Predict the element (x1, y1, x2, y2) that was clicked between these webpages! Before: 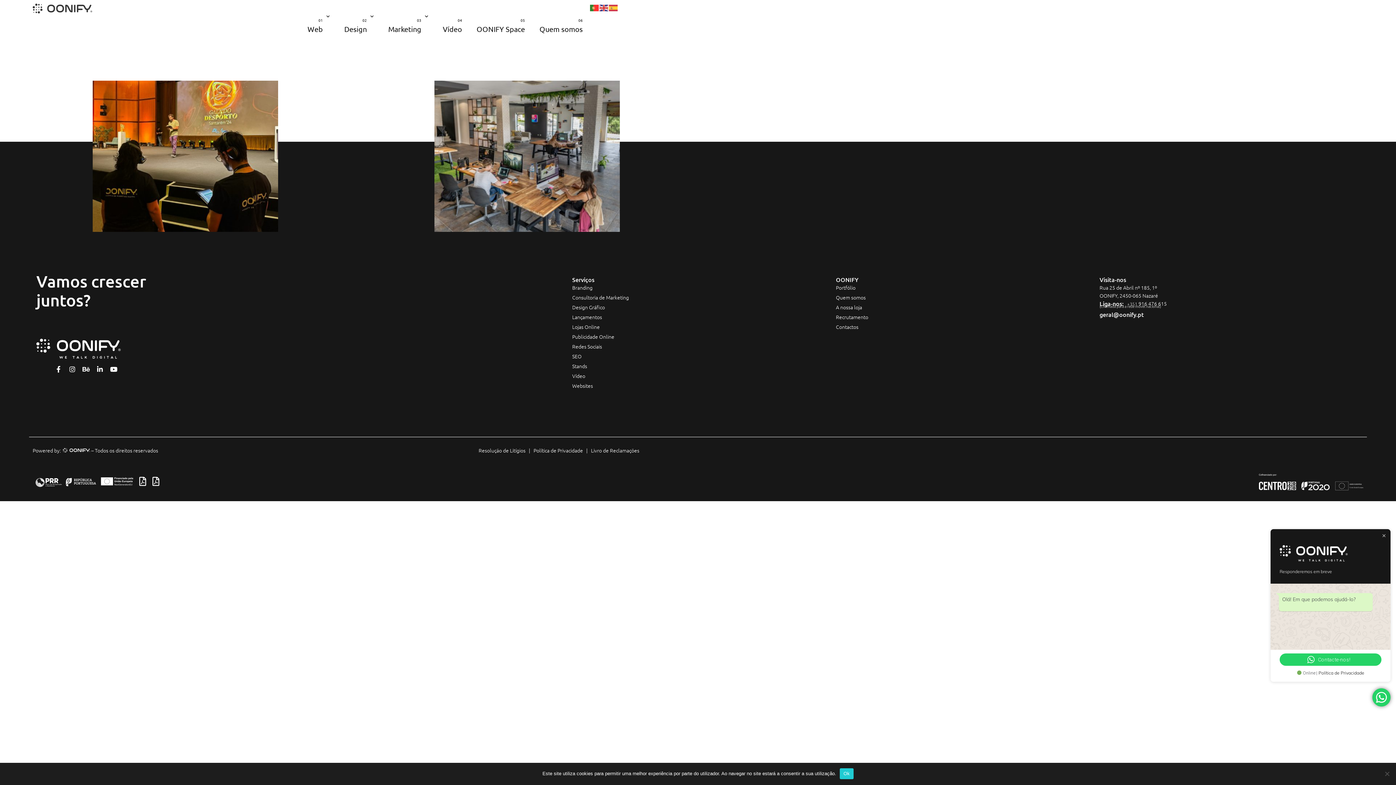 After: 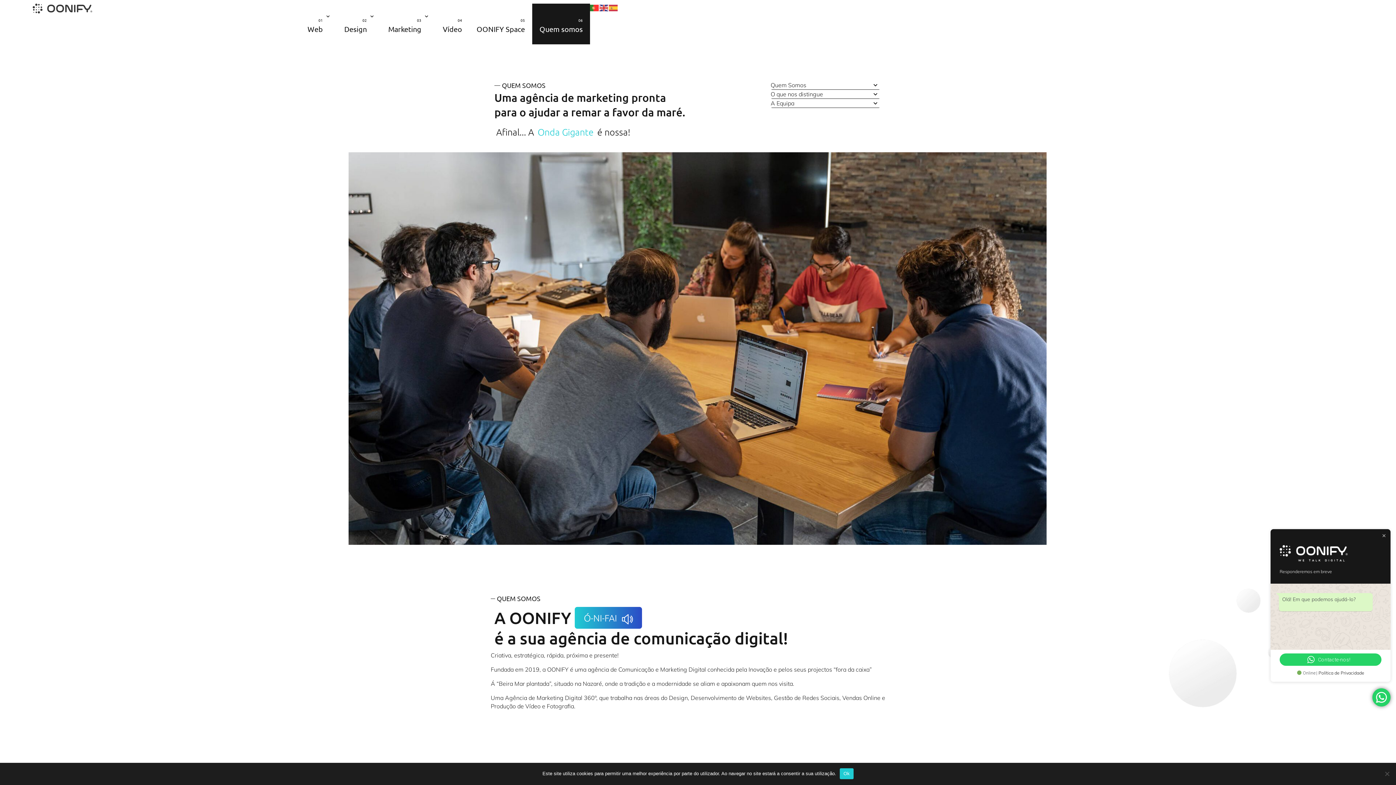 Action: label: Quem somos bbox: (836, 293, 1092, 303)